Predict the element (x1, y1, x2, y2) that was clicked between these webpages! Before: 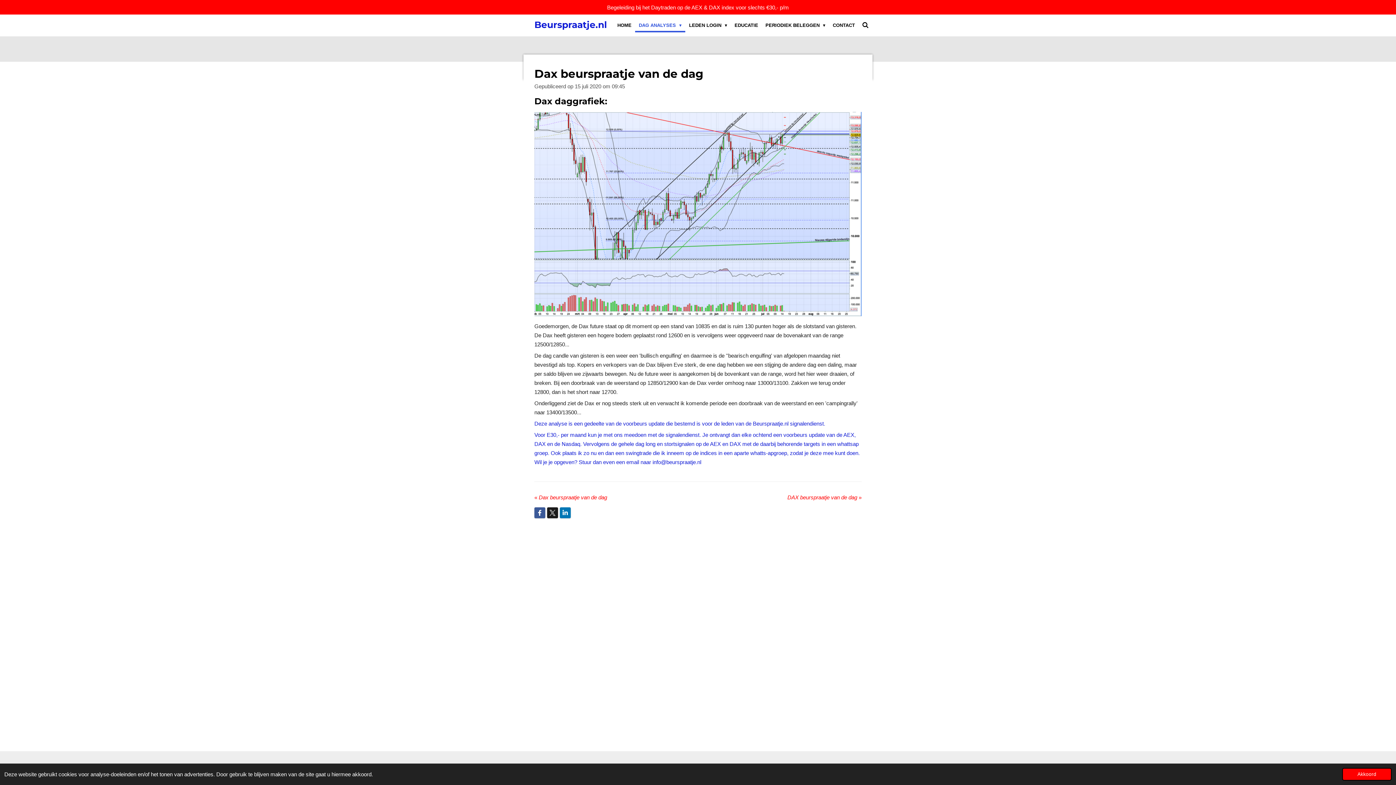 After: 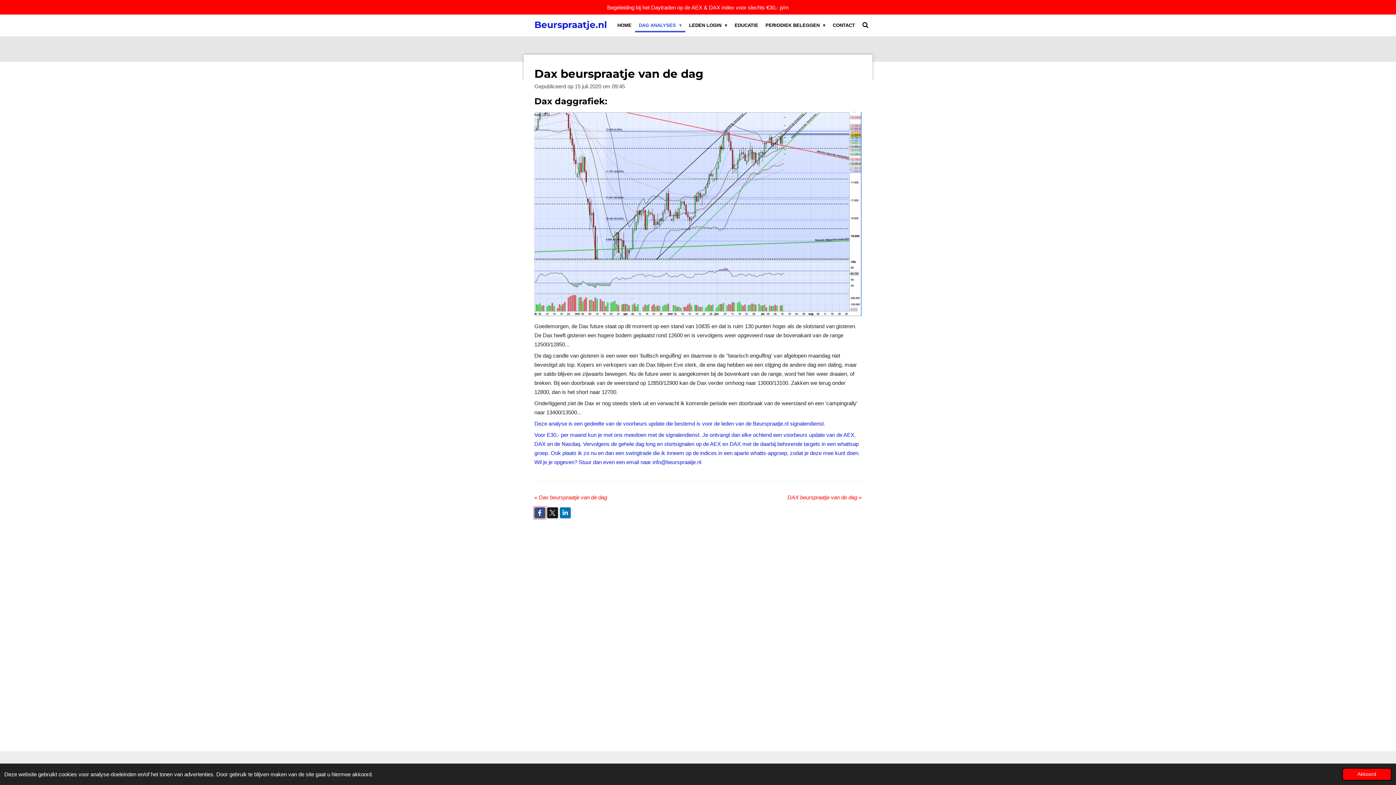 Action: bbox: (534, 507, 545, 518)